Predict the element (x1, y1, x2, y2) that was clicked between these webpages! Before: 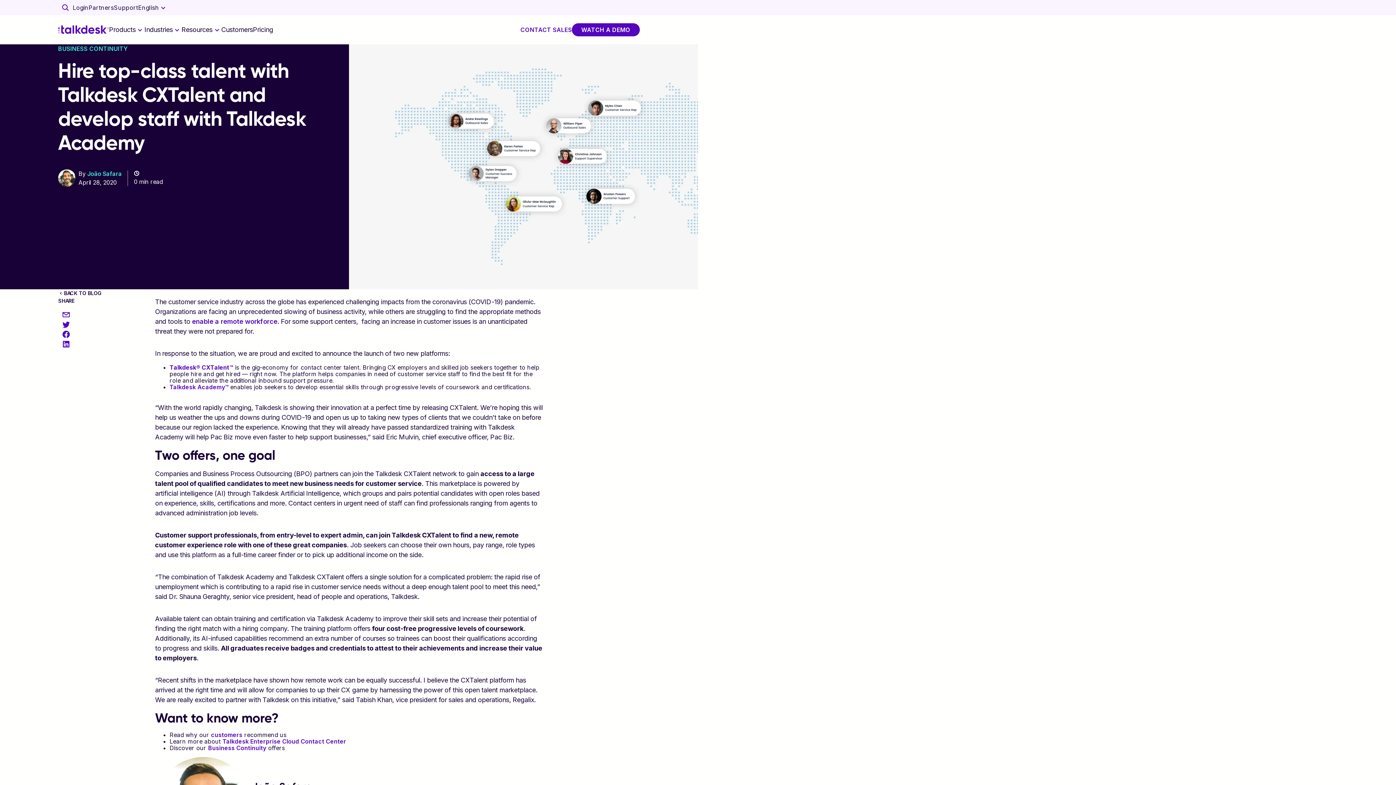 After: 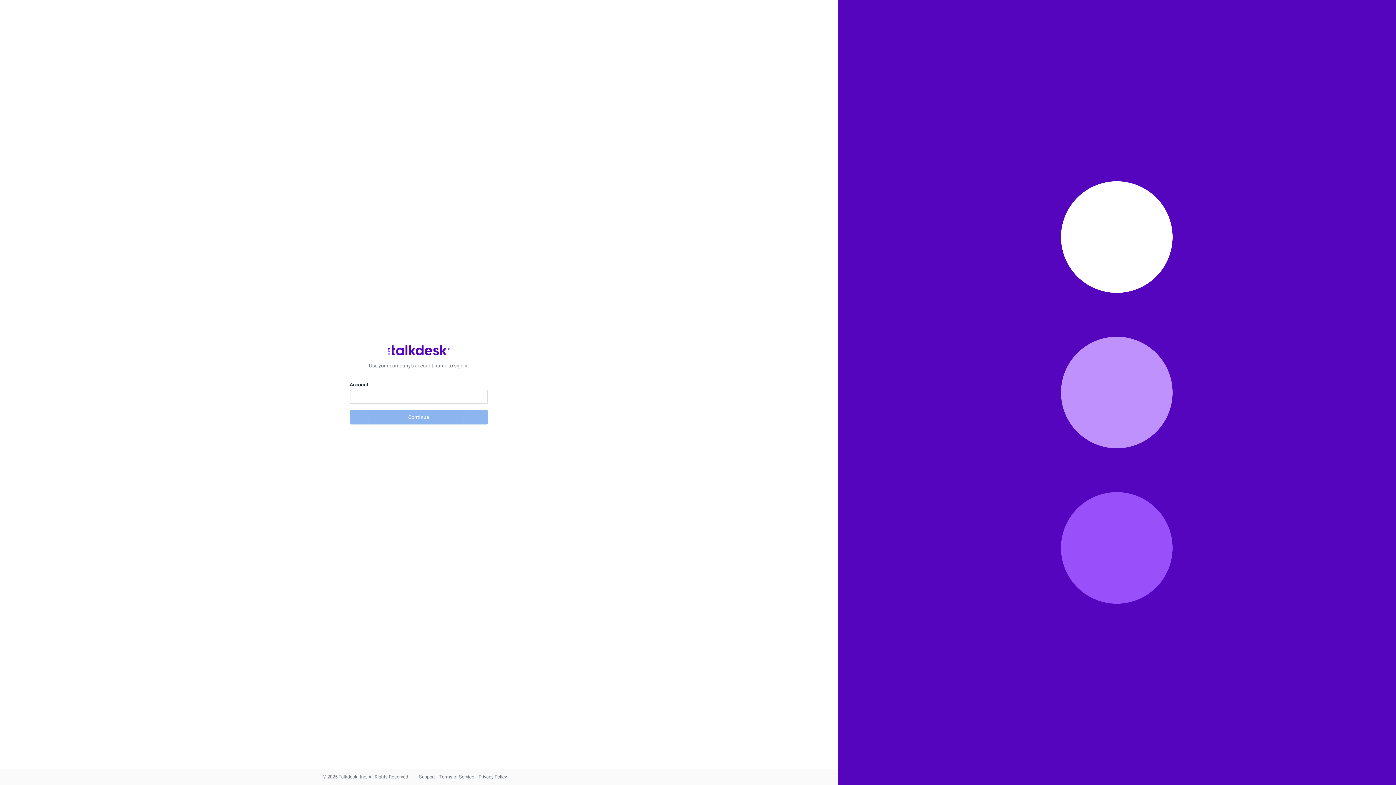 Action: label: Login bbox: (72, 0, 88, 15)